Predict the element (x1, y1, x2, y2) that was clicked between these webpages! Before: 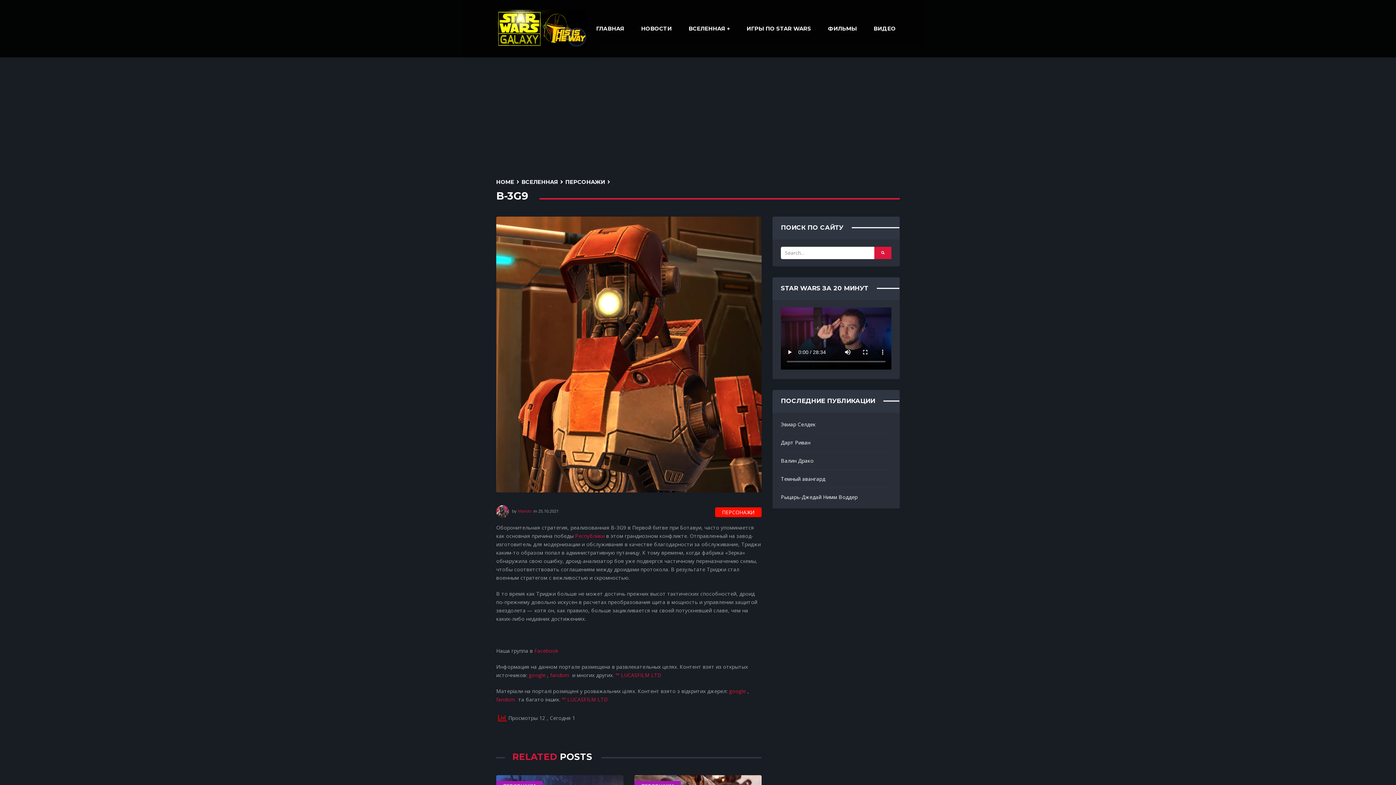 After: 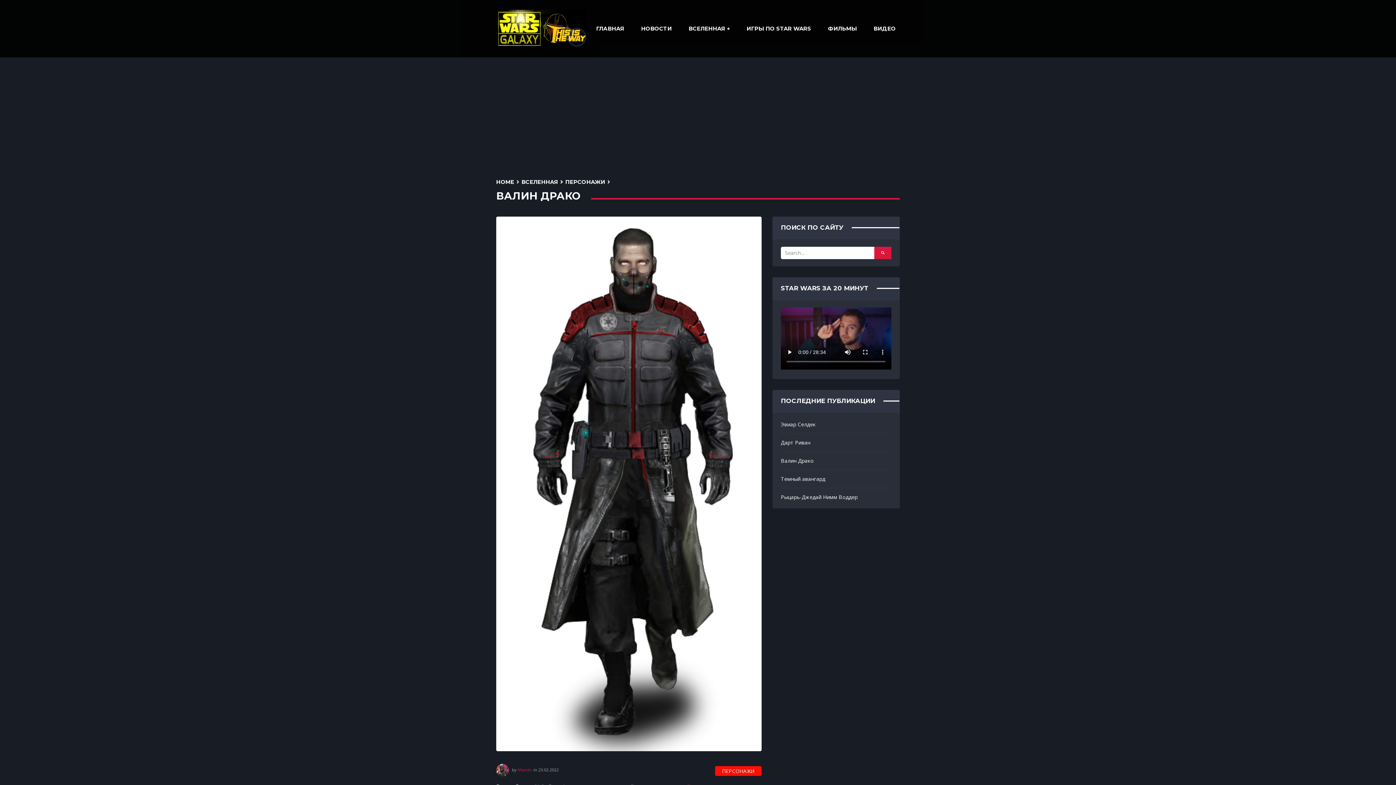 Action: label: Валин Драко bbox: (772, 451, 900, 470)